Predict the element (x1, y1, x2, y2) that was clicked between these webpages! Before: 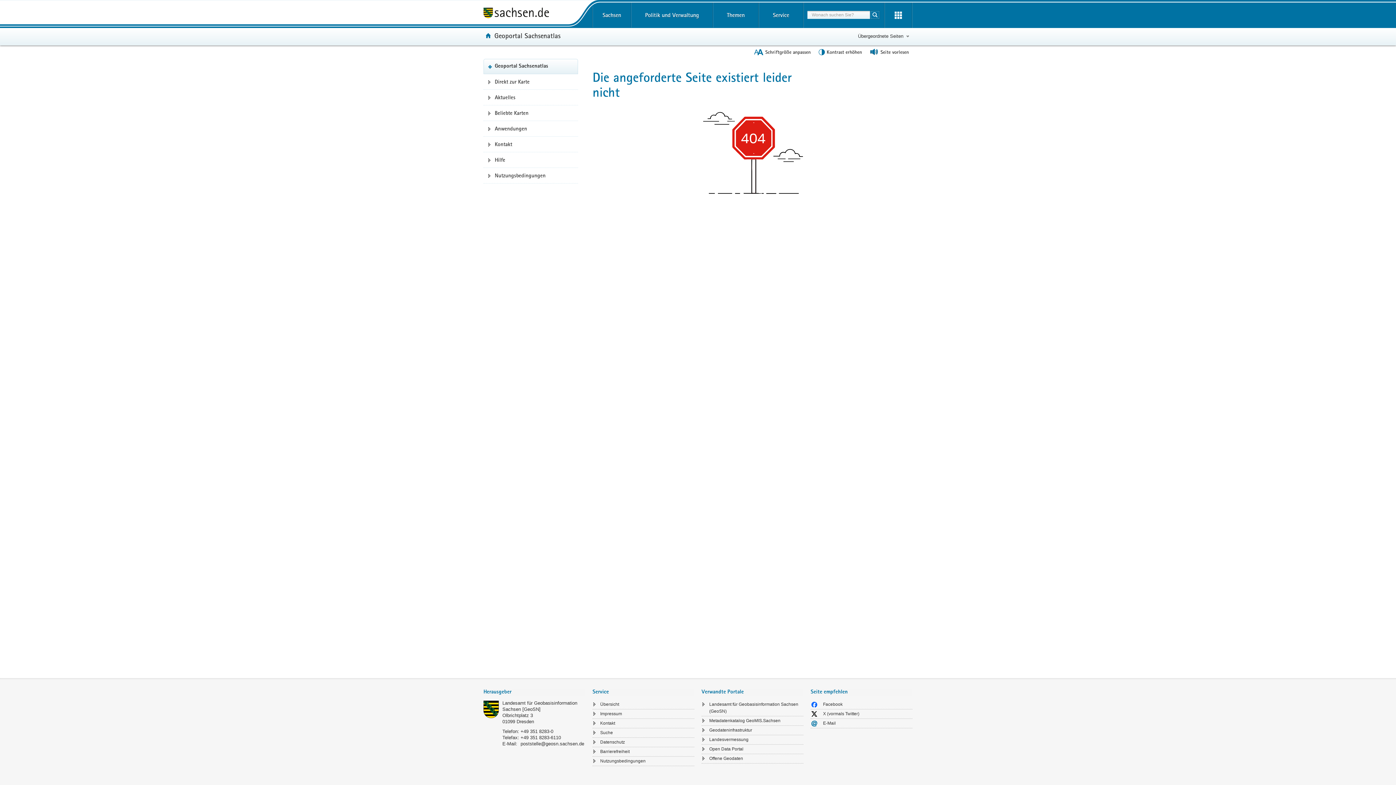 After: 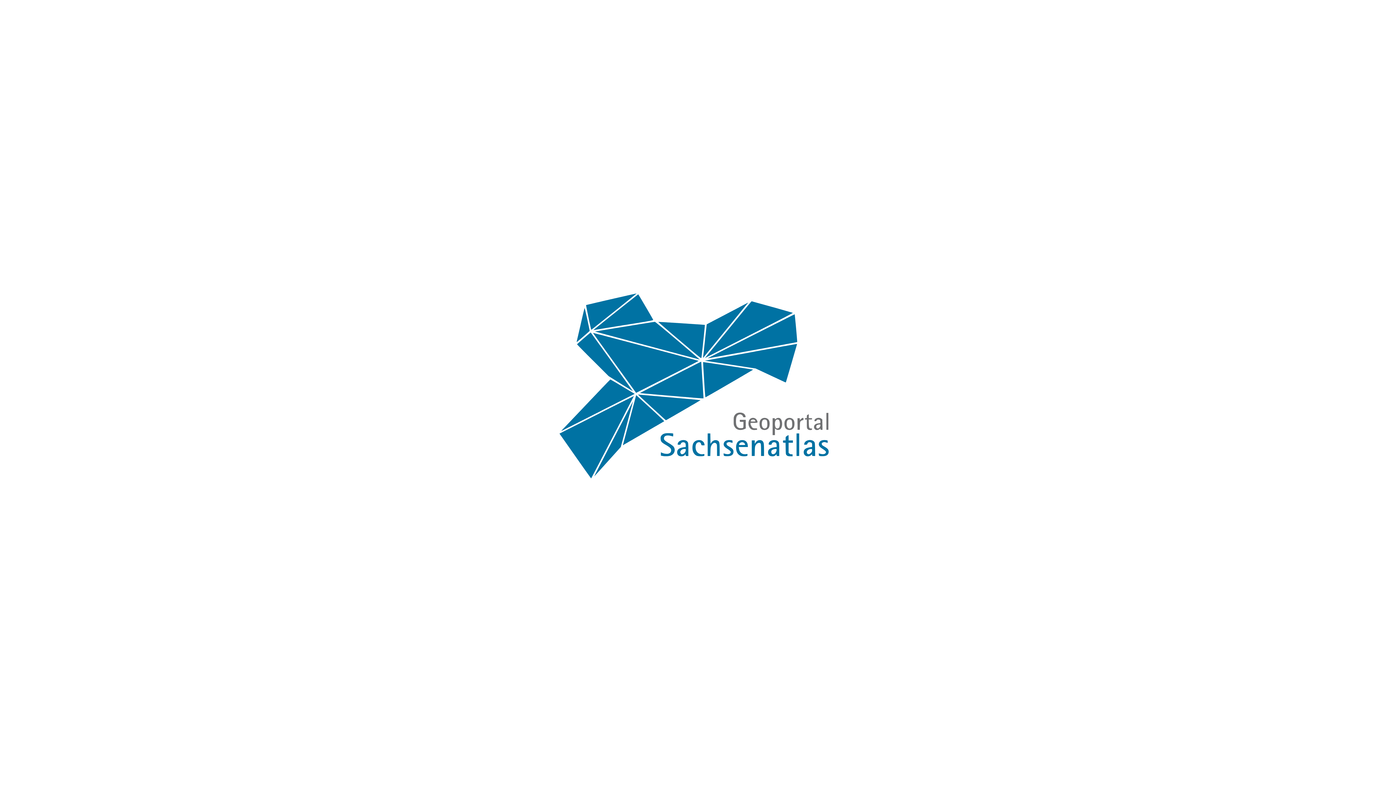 Action: label: Direkt zur Karte bbox: (483, 74, 578, 89)